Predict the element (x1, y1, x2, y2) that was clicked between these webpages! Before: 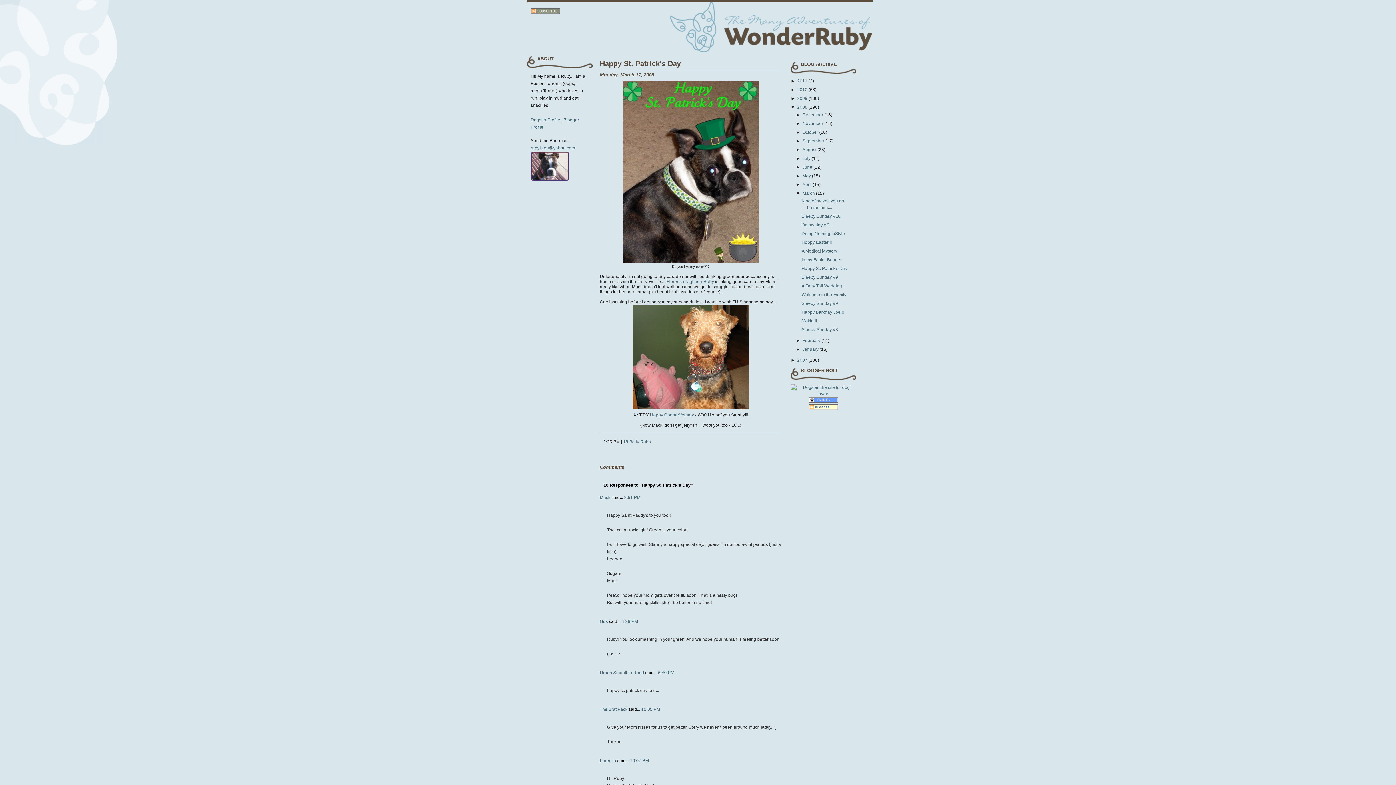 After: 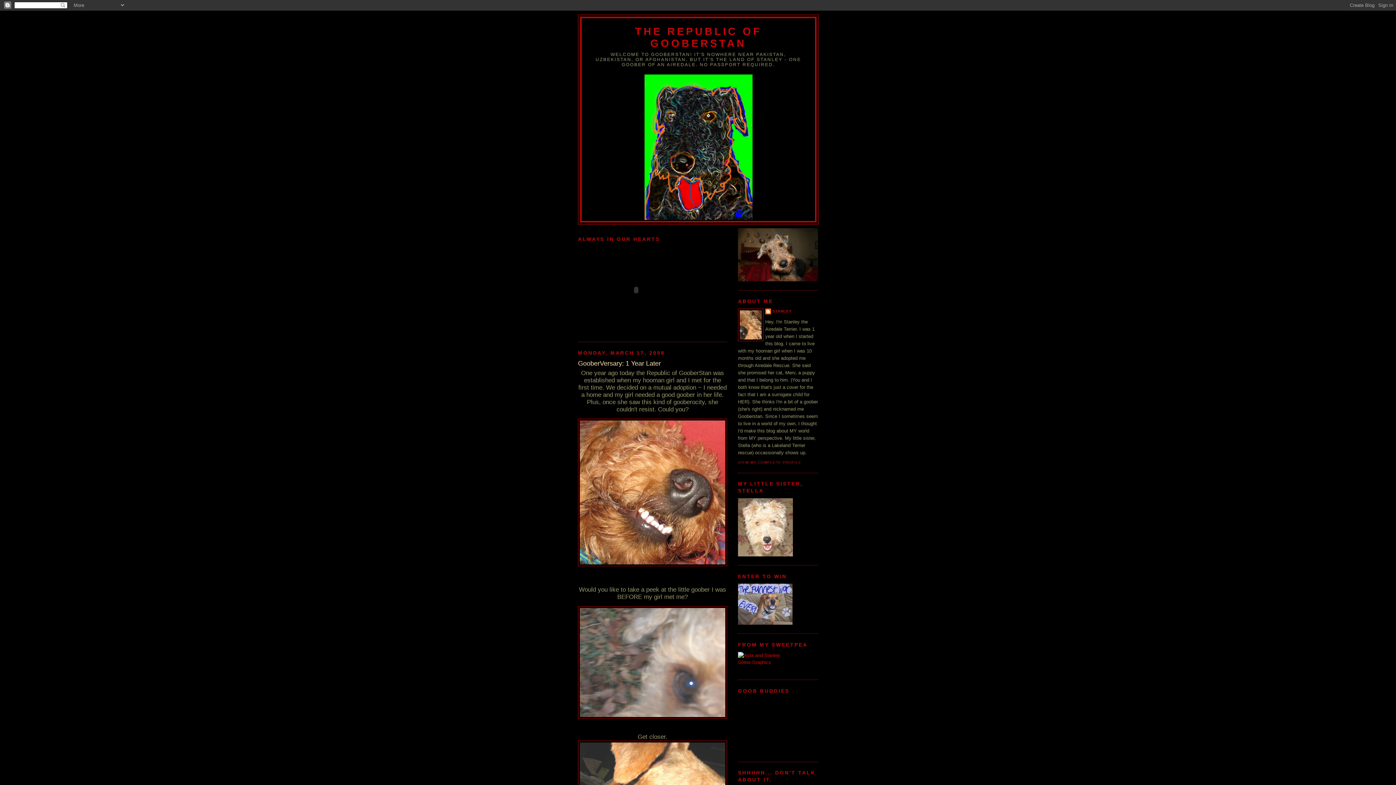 Action: bbox: (649, 412, 694, 417) label:  Happy GooberVersary